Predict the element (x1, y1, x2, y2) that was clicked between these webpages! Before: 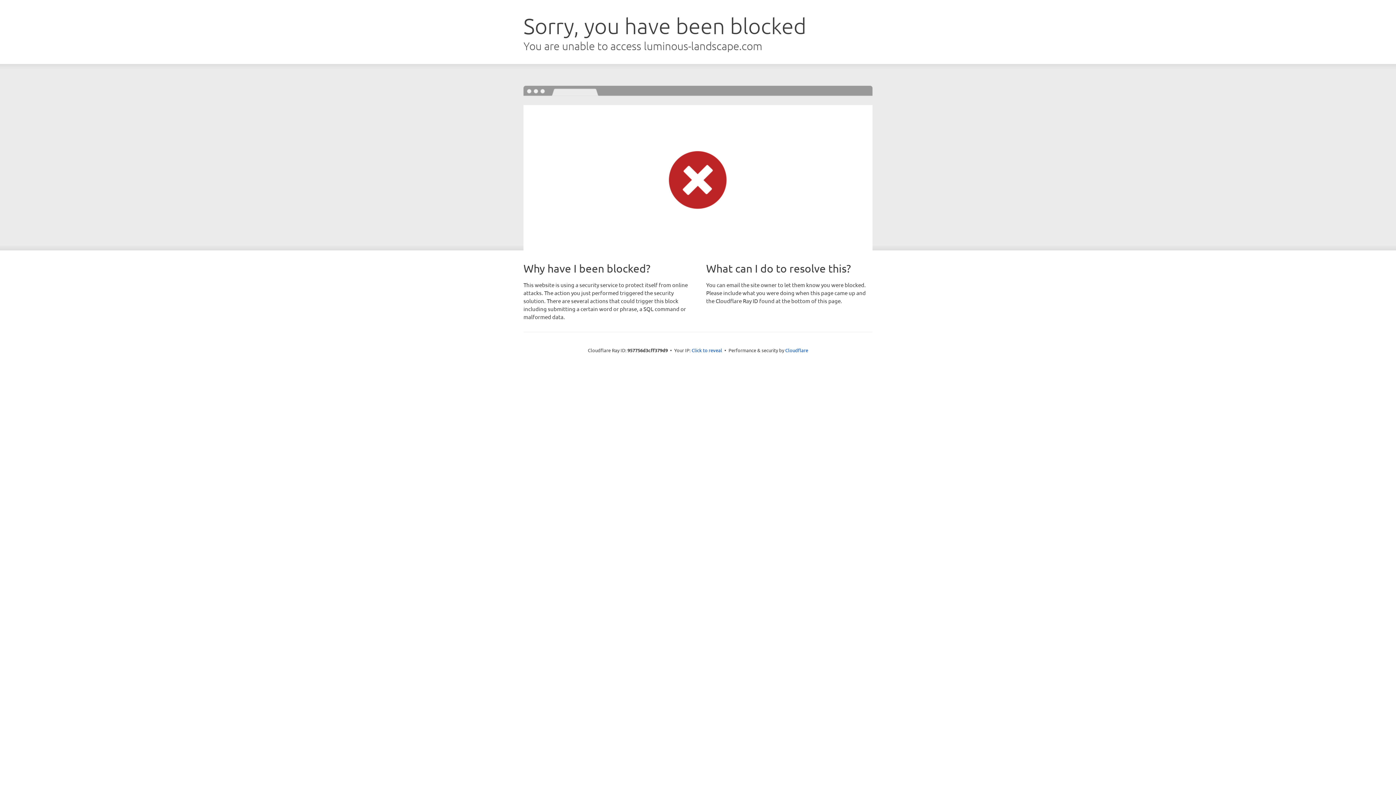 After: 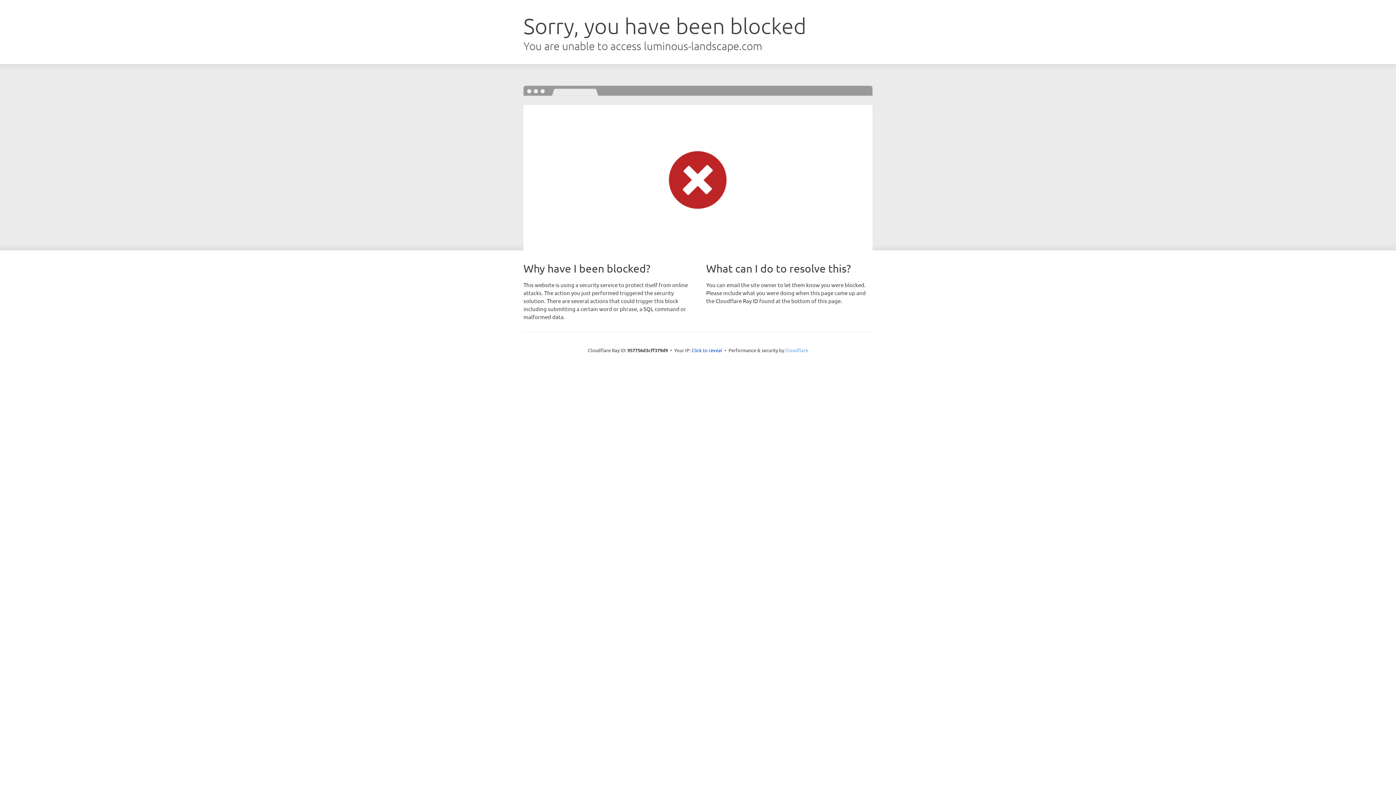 Action: bbox: (785, 347, 808, 353) label: Cloudflare